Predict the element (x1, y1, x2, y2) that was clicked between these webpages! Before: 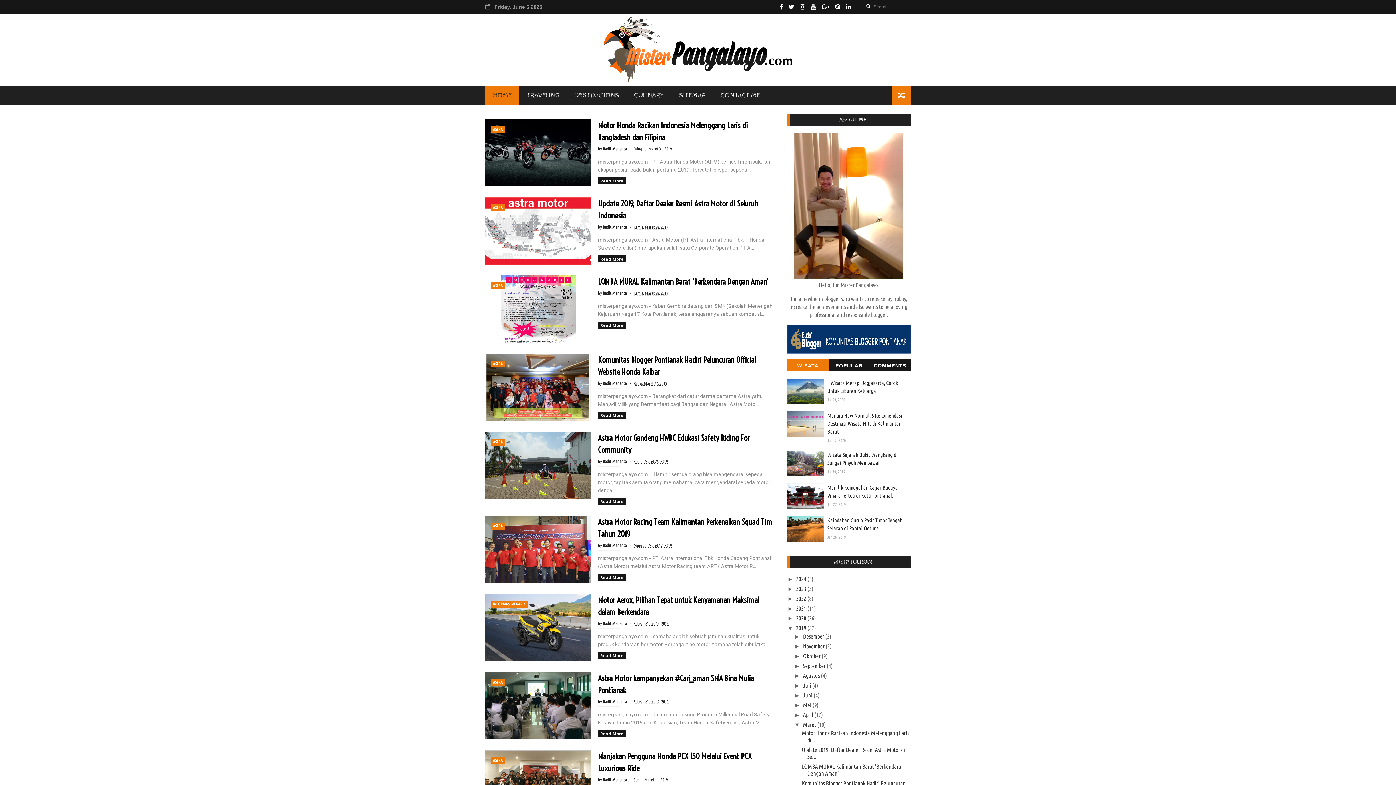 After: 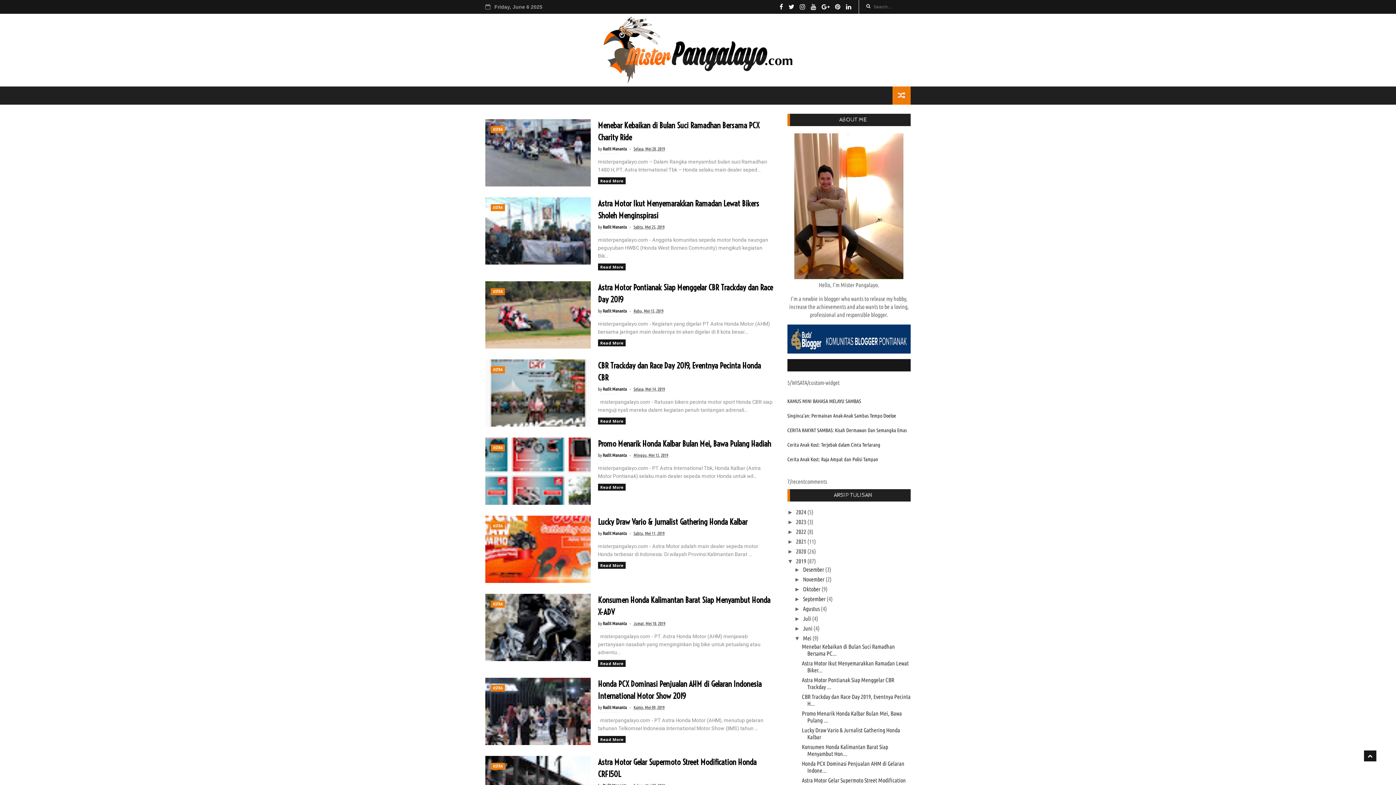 Action: bbox: (803, 702, 812, 708) label: Mei 